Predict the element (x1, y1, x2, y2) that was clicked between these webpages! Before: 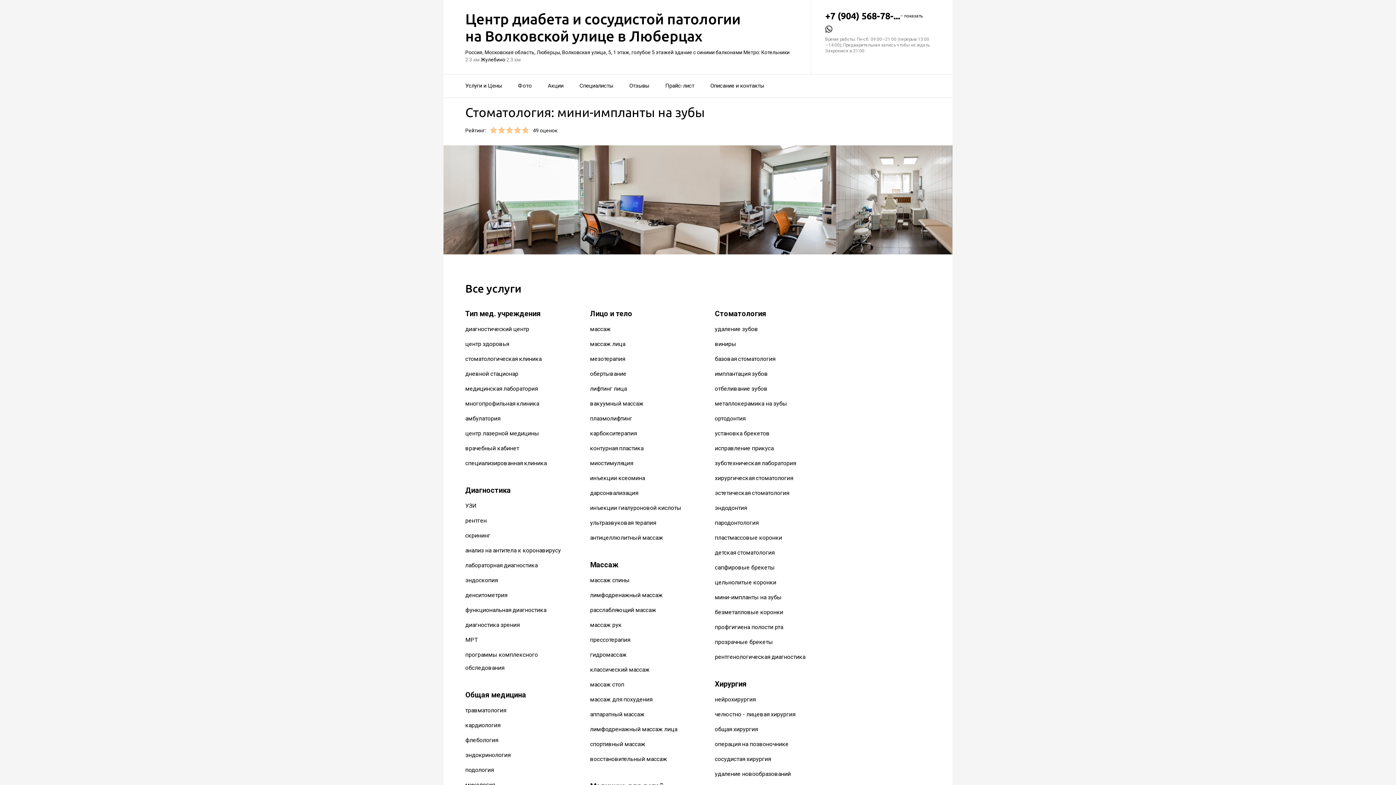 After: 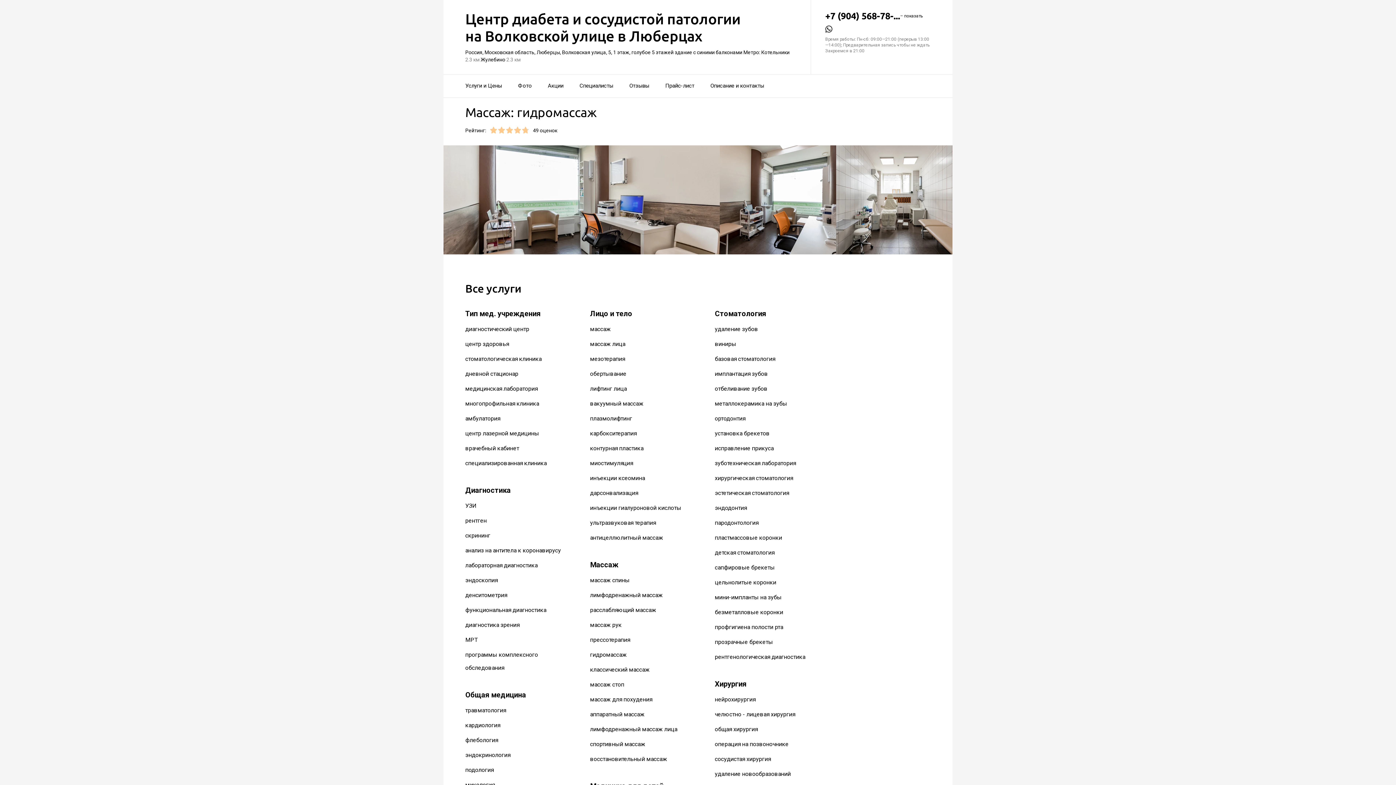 Action: bbox: (590, 651, 626, 658) label: гидромассаж